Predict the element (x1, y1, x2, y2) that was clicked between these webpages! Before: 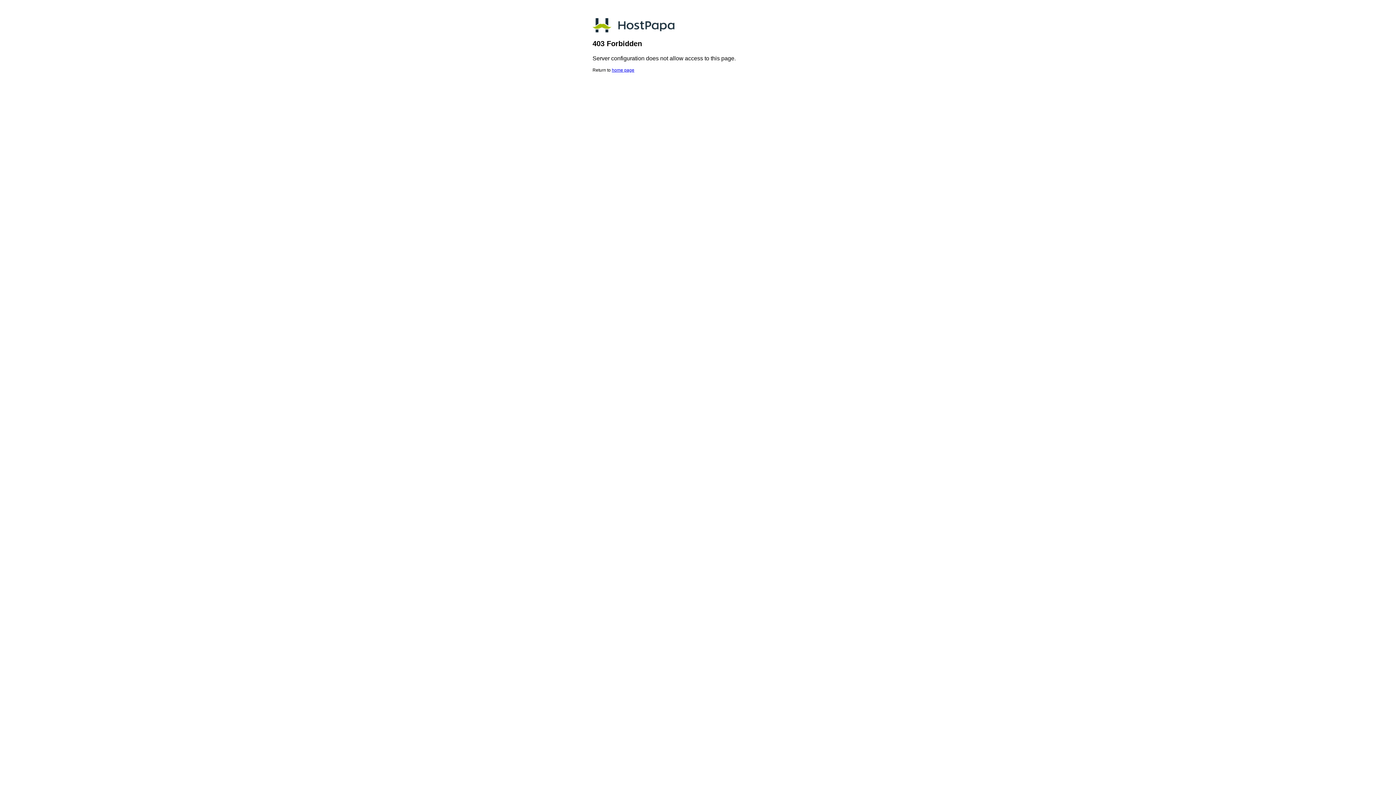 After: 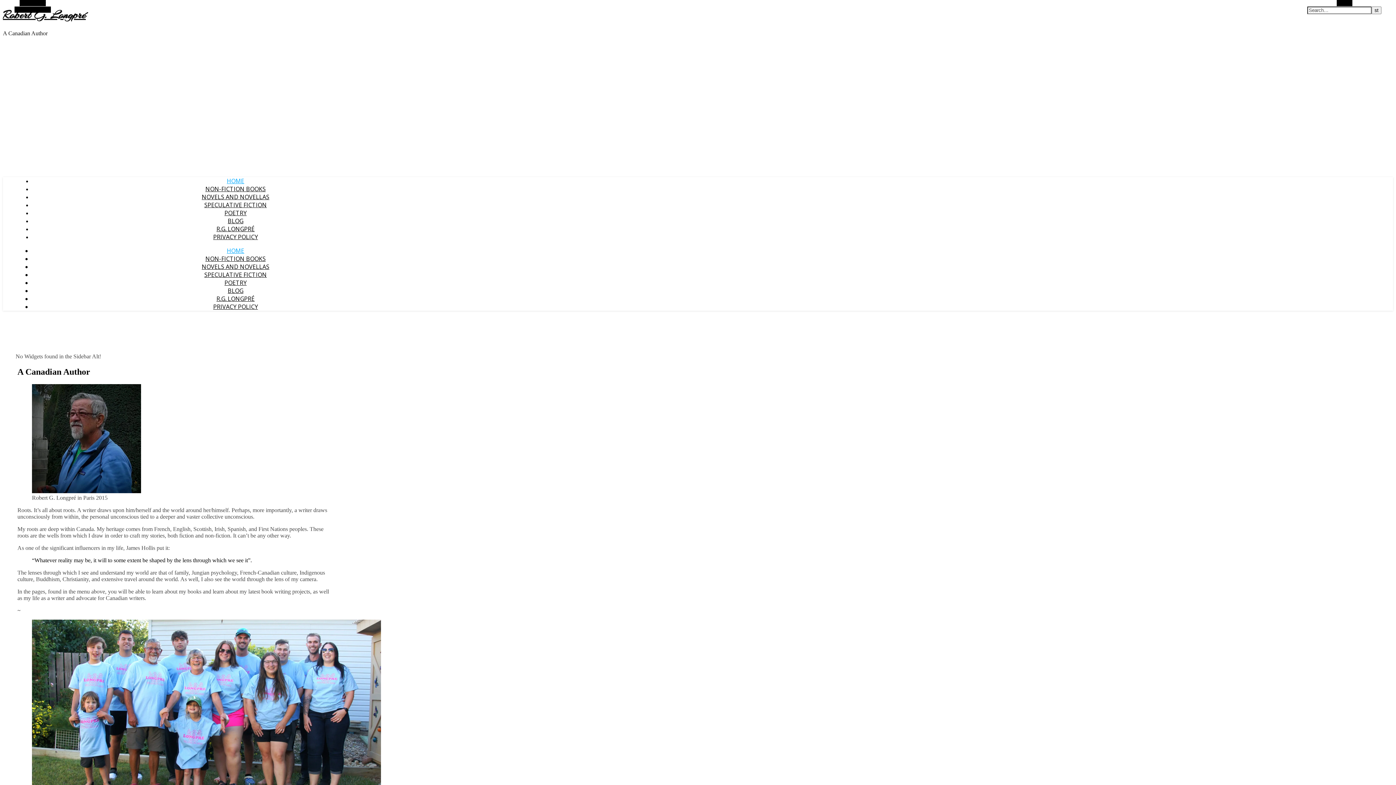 Action: bbox: (612, 67, 634, 72) label: home page